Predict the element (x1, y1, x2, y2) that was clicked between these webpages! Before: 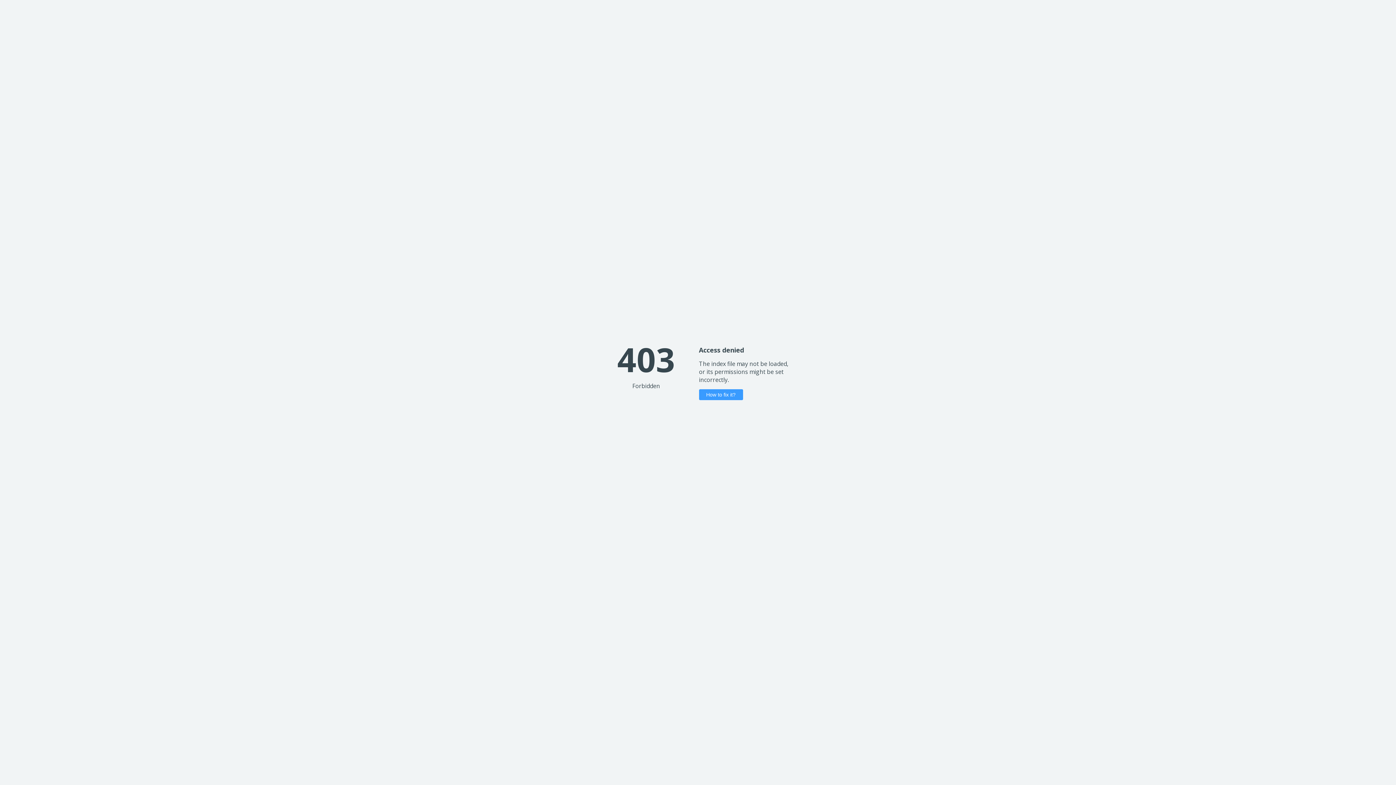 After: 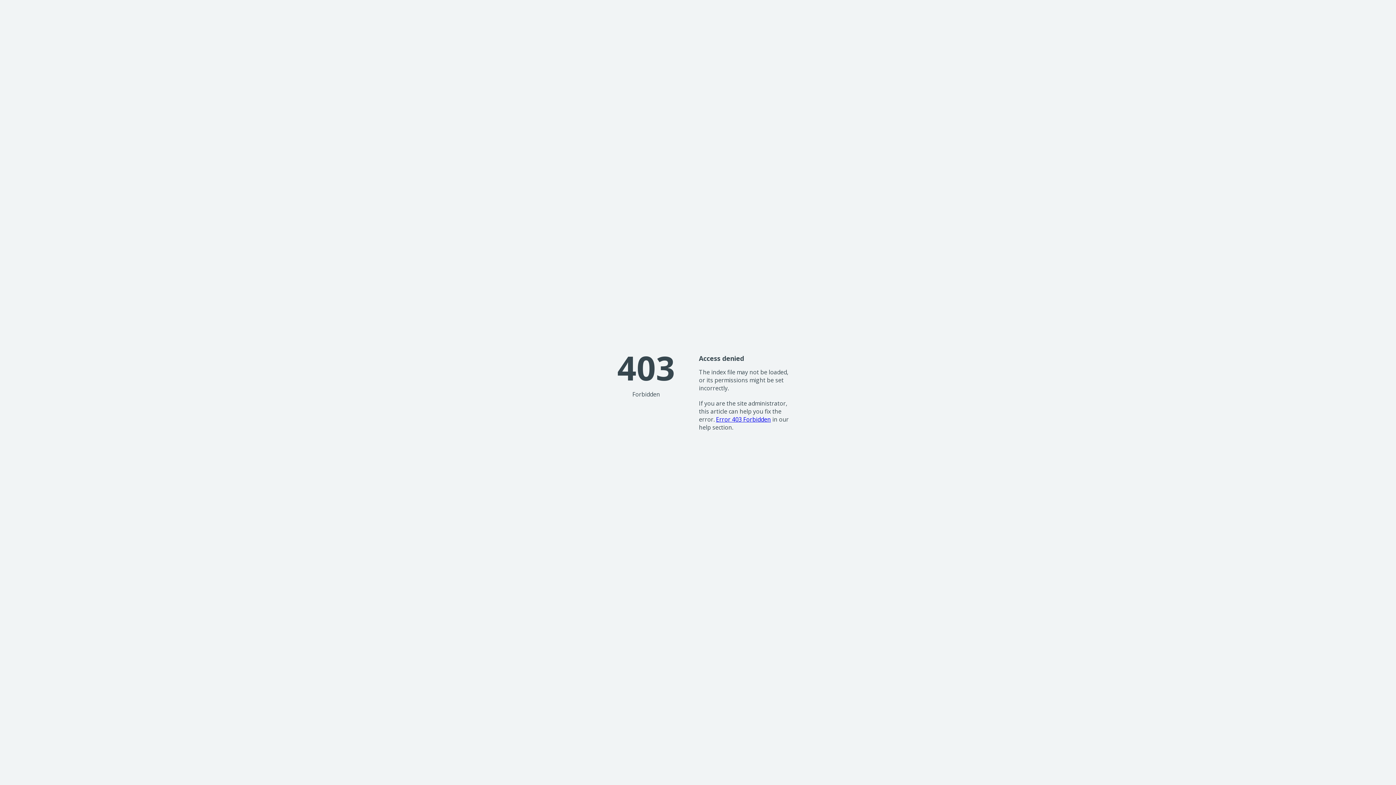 Action: label: How to fix it? bbox: (699, 389, 743, 400)